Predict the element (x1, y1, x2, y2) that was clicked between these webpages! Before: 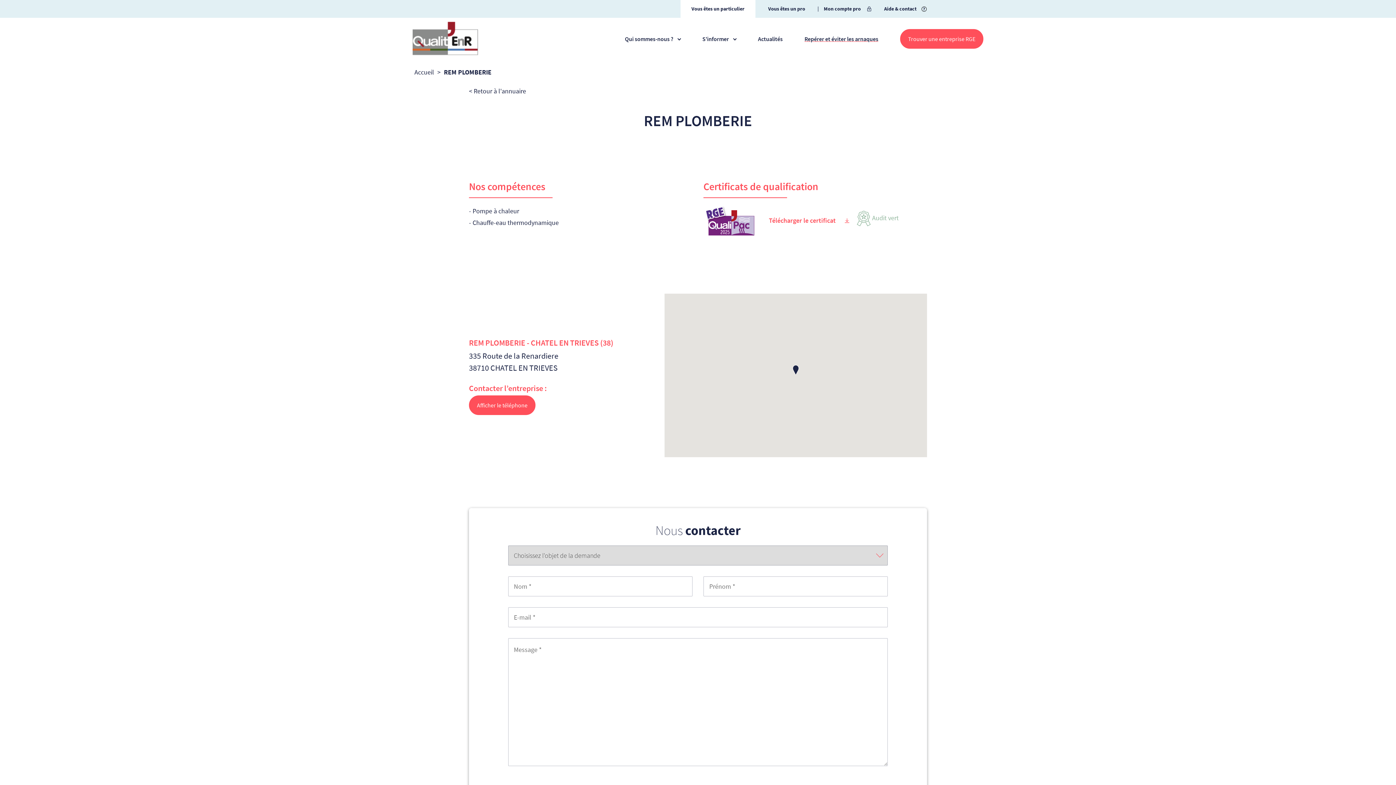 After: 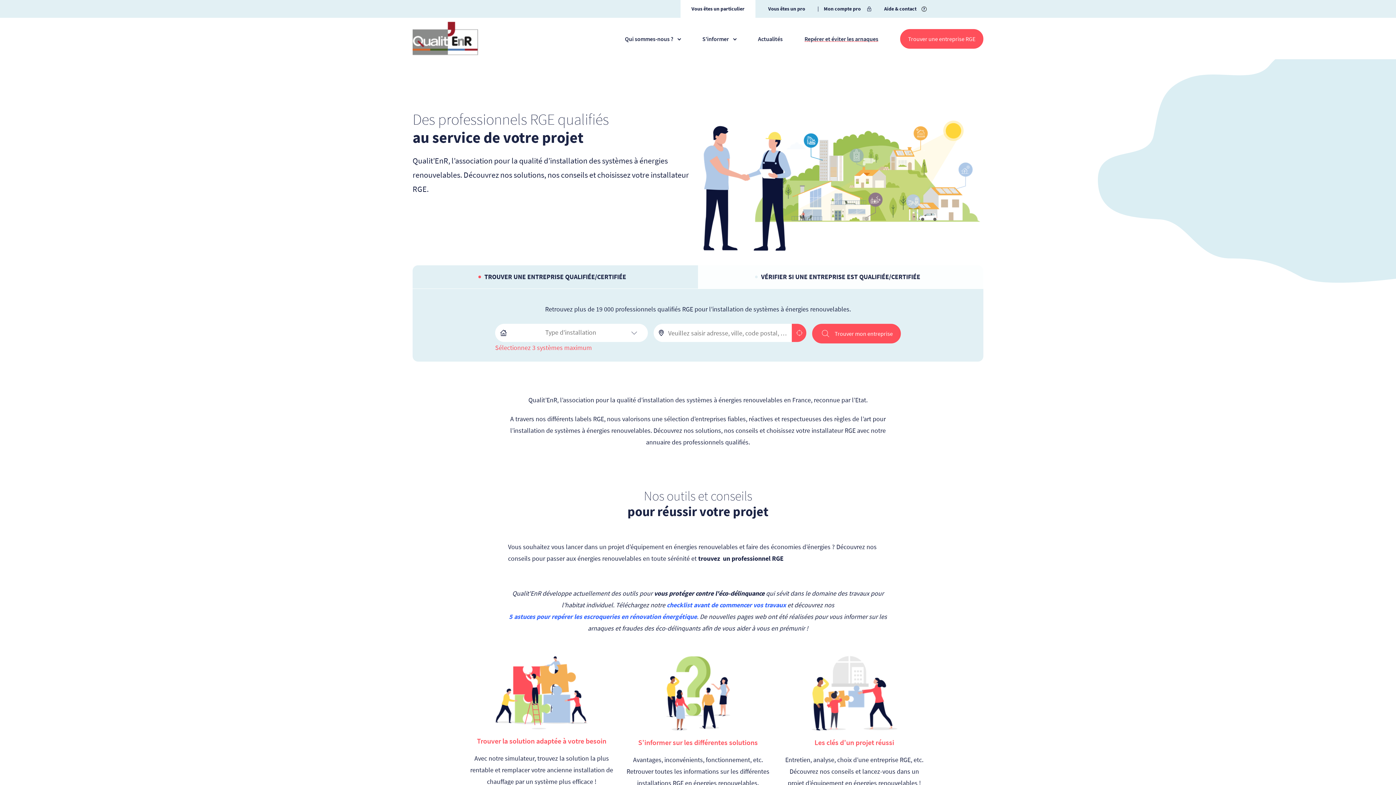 Action: bbox: (414, 66, 434, 78) label: Accueil